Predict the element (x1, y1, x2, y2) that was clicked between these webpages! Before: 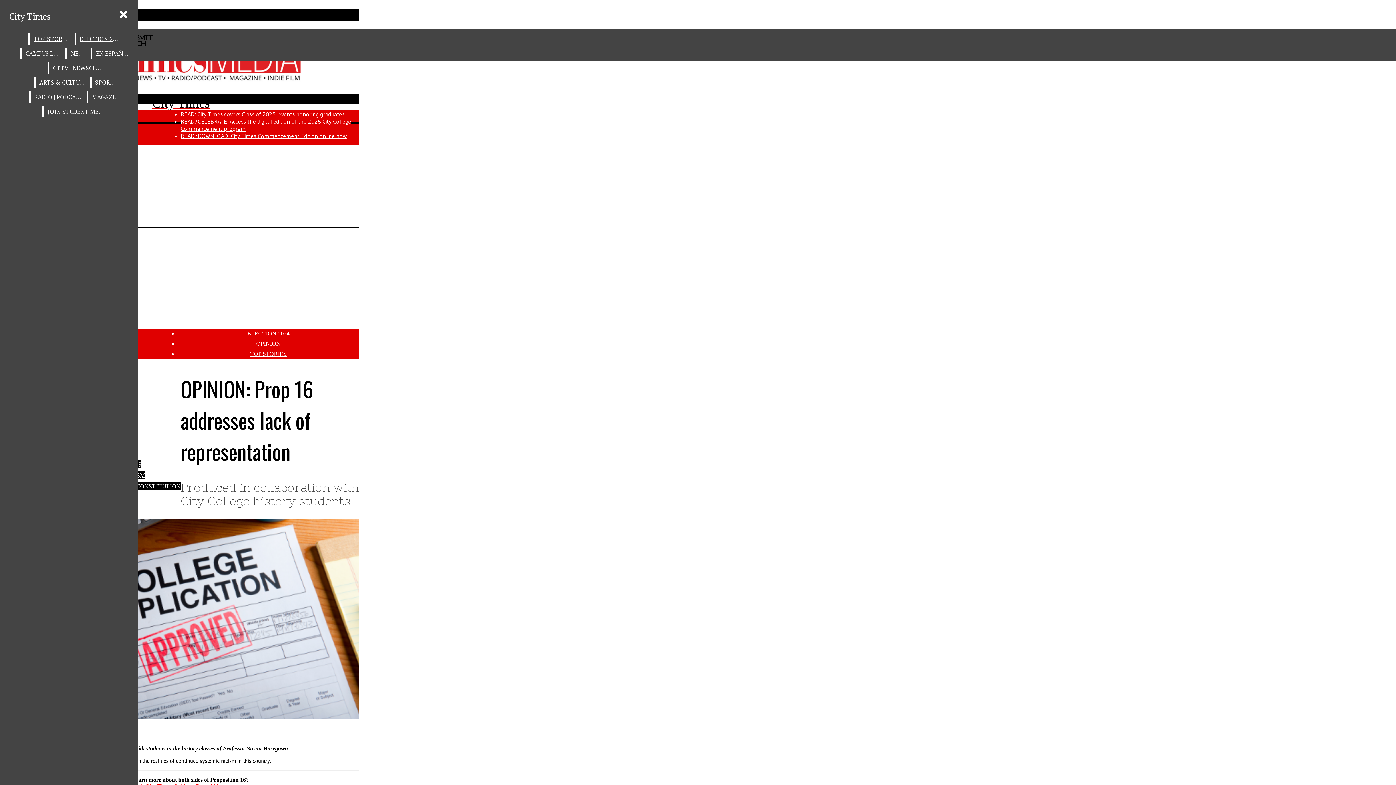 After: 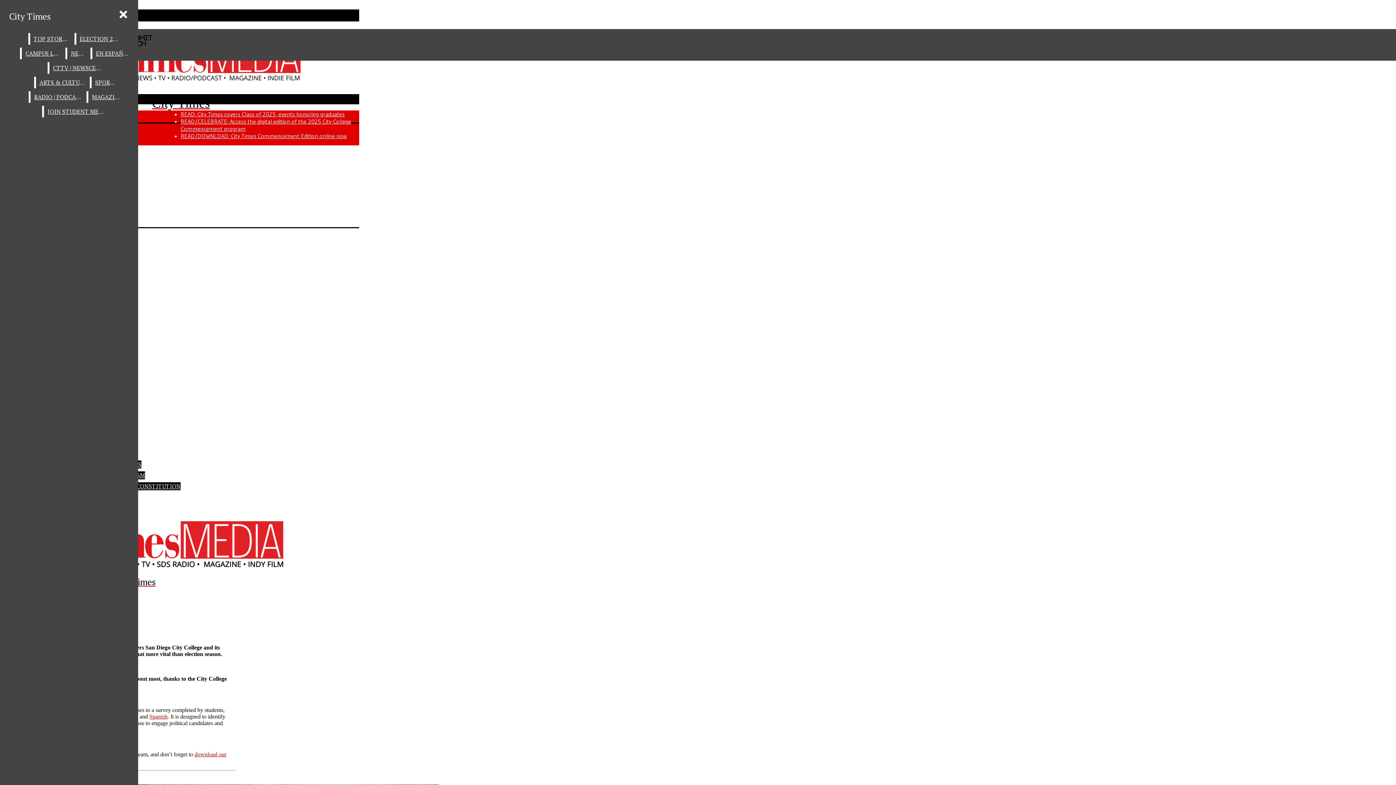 Action: label: ELECTION 2024 bbox: (247, 330, 289, 336)